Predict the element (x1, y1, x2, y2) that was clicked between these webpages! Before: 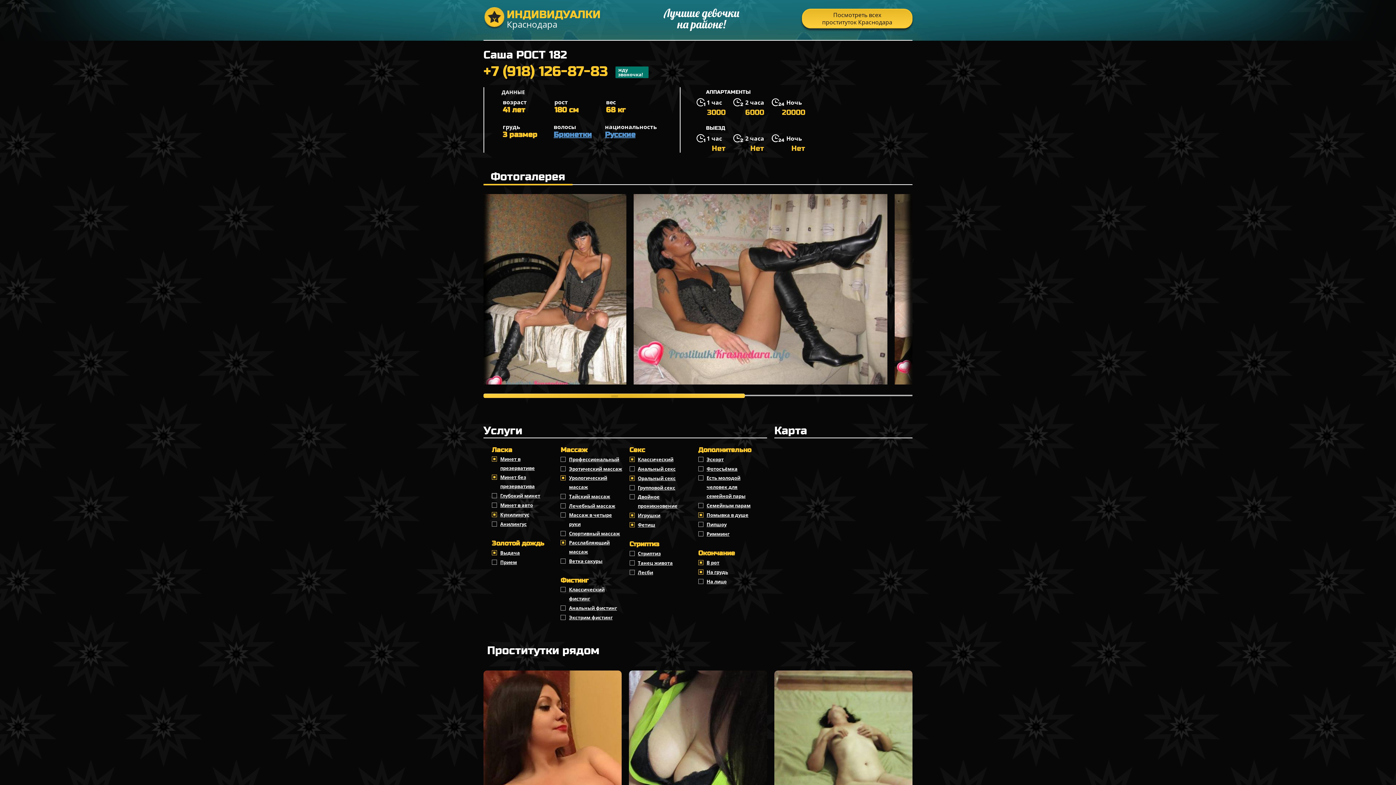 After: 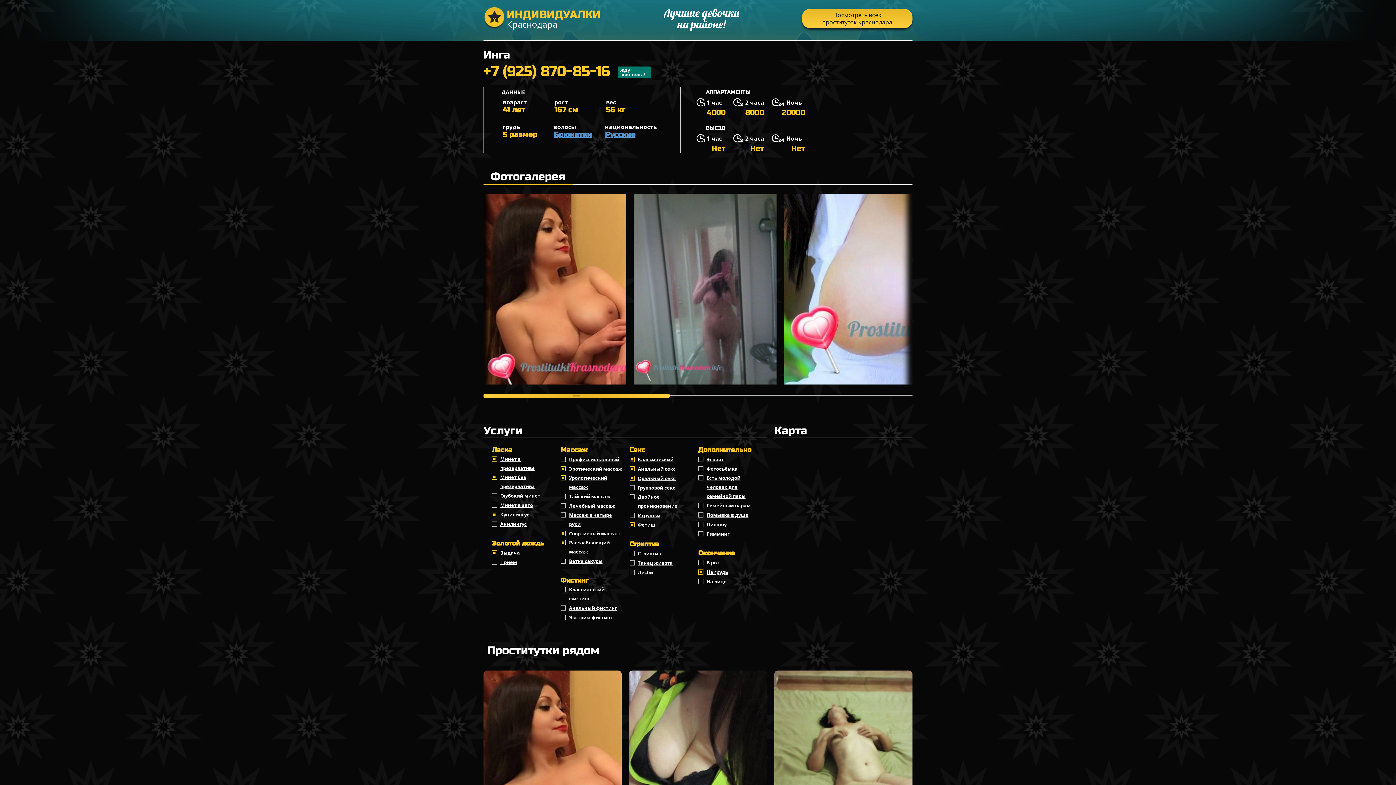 Action: bbox: (483, 671, 621, 820)